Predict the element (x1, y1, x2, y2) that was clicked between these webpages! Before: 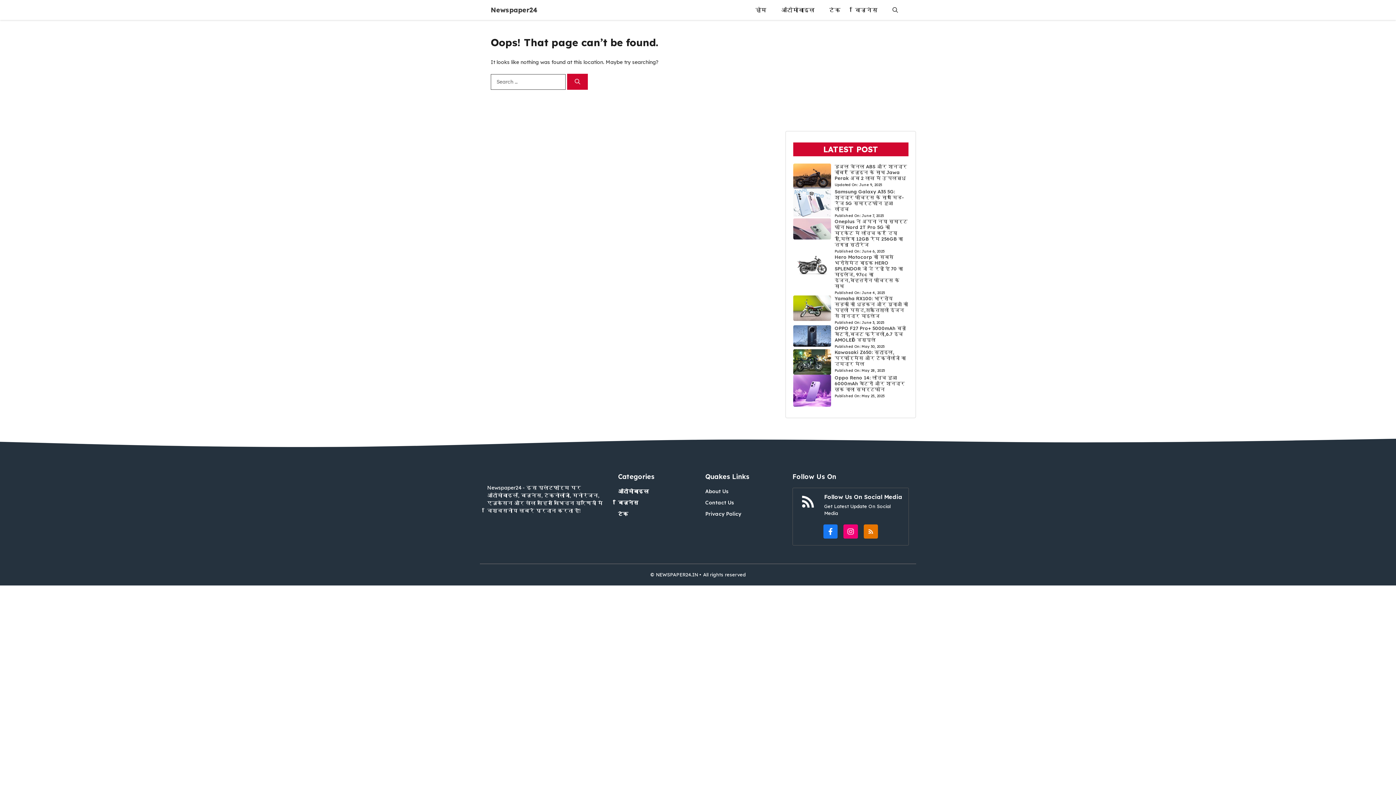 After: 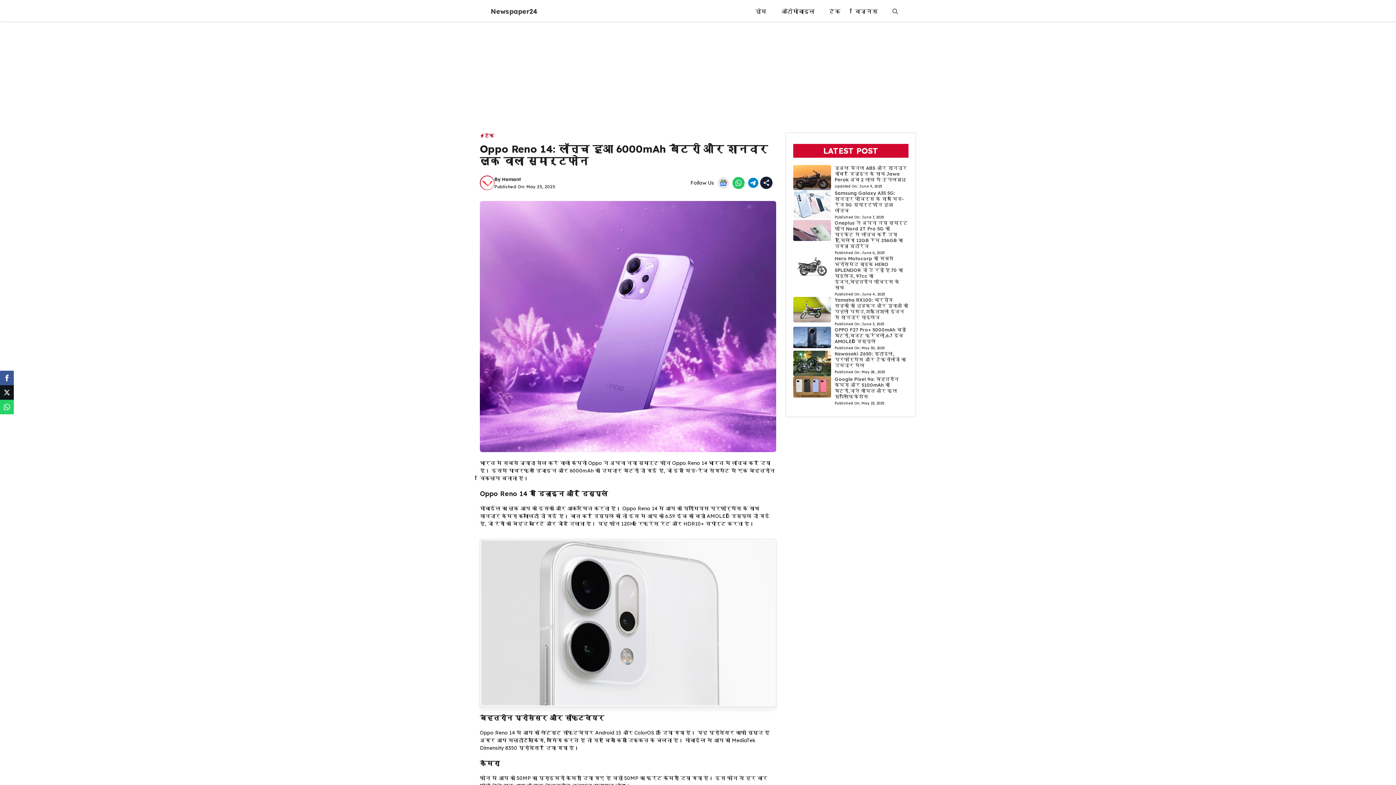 Action: bbox: (834, 374, 905, 392) label: Oppo Reno 14: लॉन्च हुआ 6000mAh बैटरी और शानदार लुक वाला स्मार्टफोन